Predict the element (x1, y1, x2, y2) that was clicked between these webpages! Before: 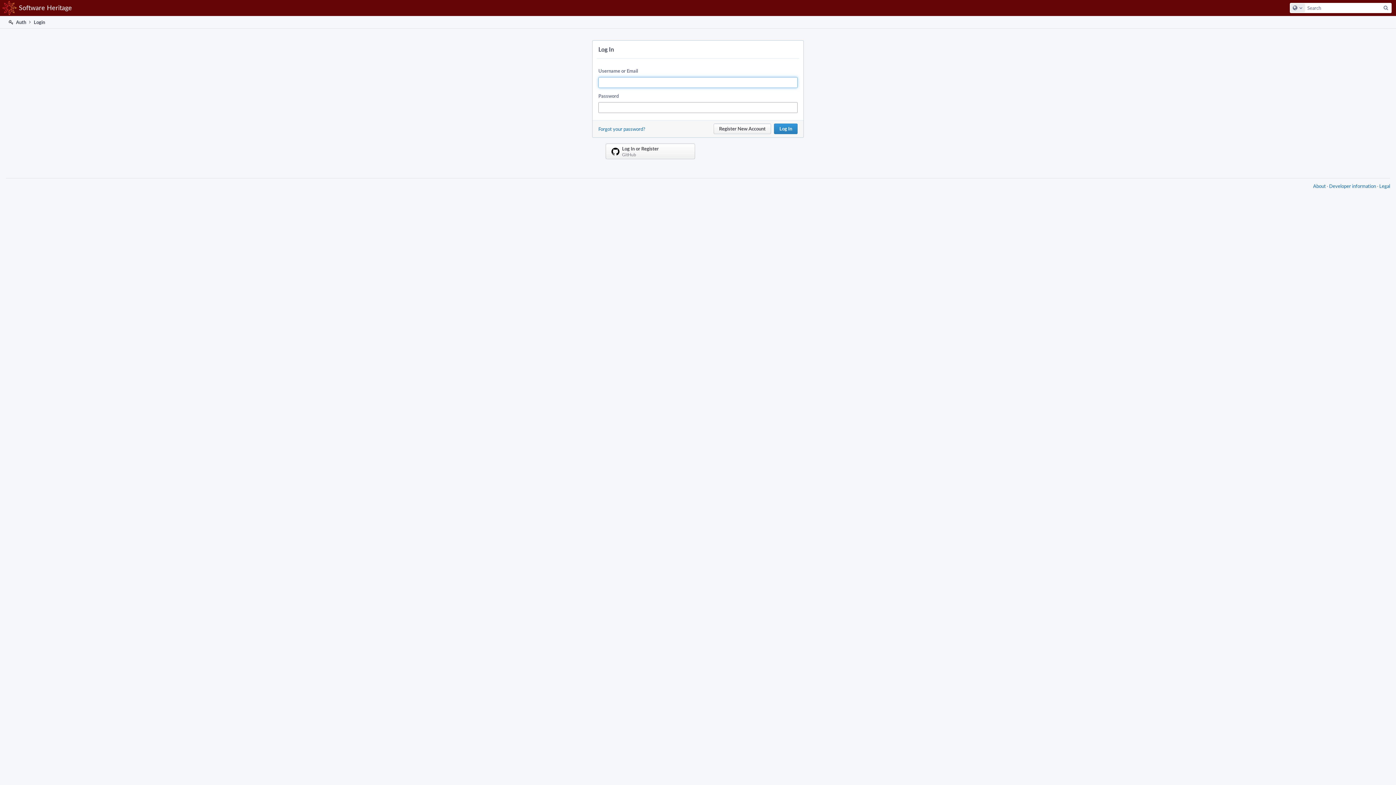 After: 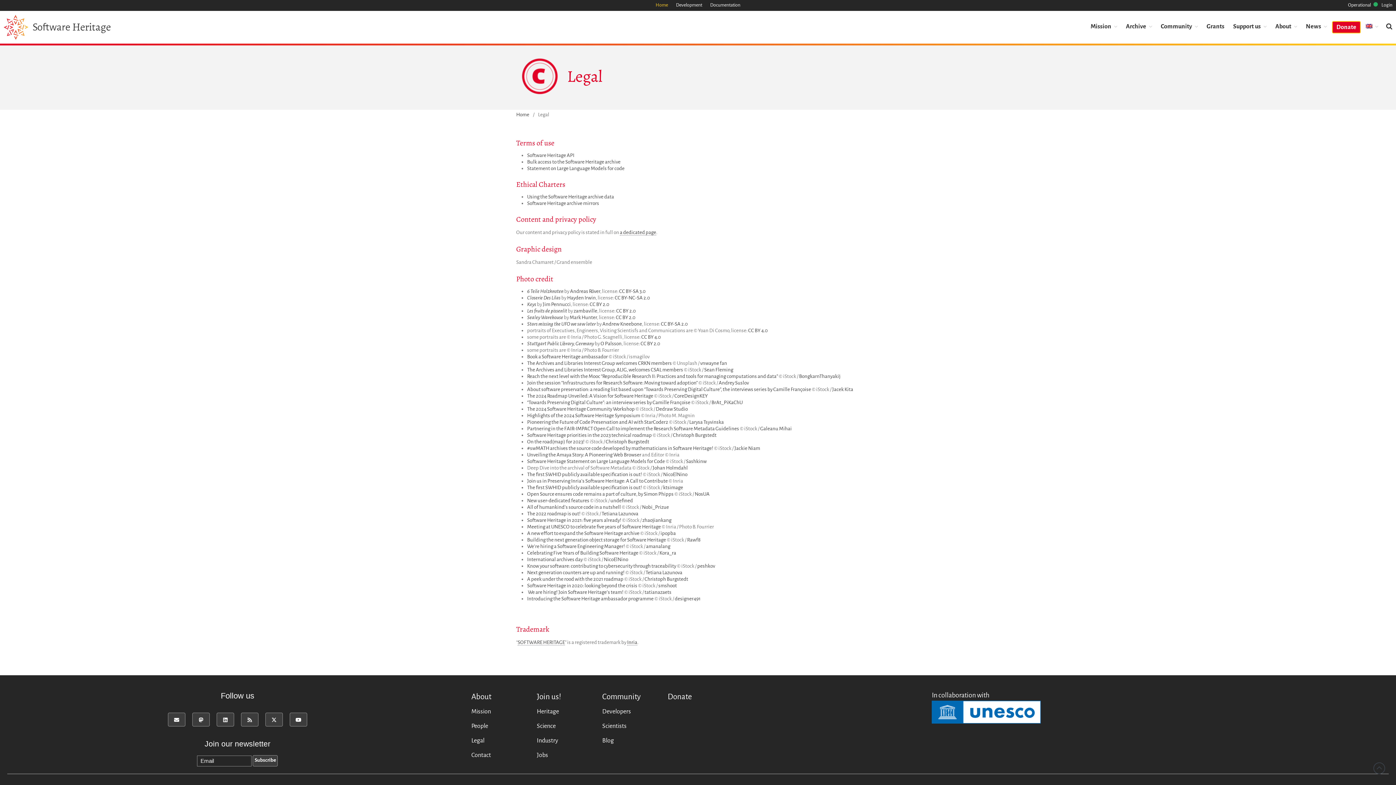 Action: label: Legal bbox: (1379, 182, 1390, 189)